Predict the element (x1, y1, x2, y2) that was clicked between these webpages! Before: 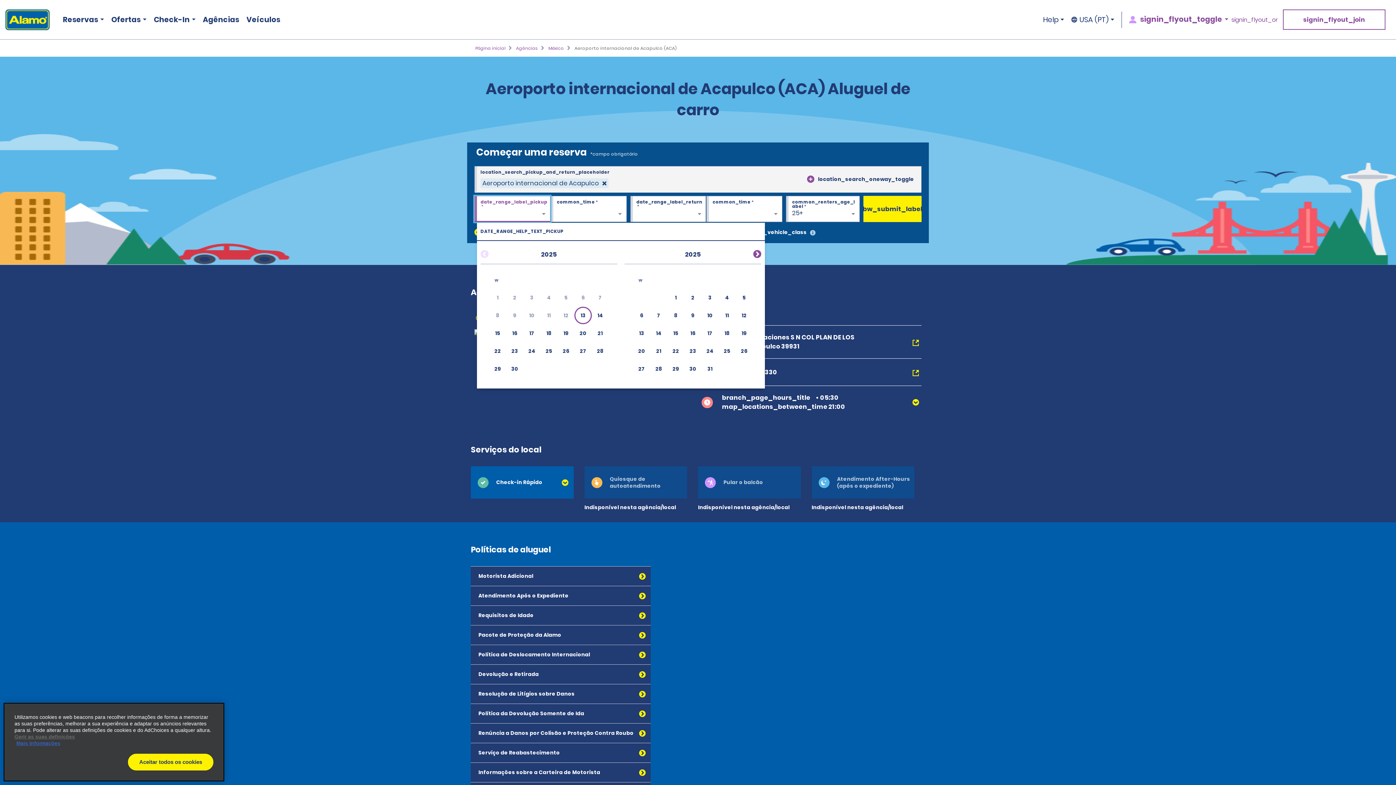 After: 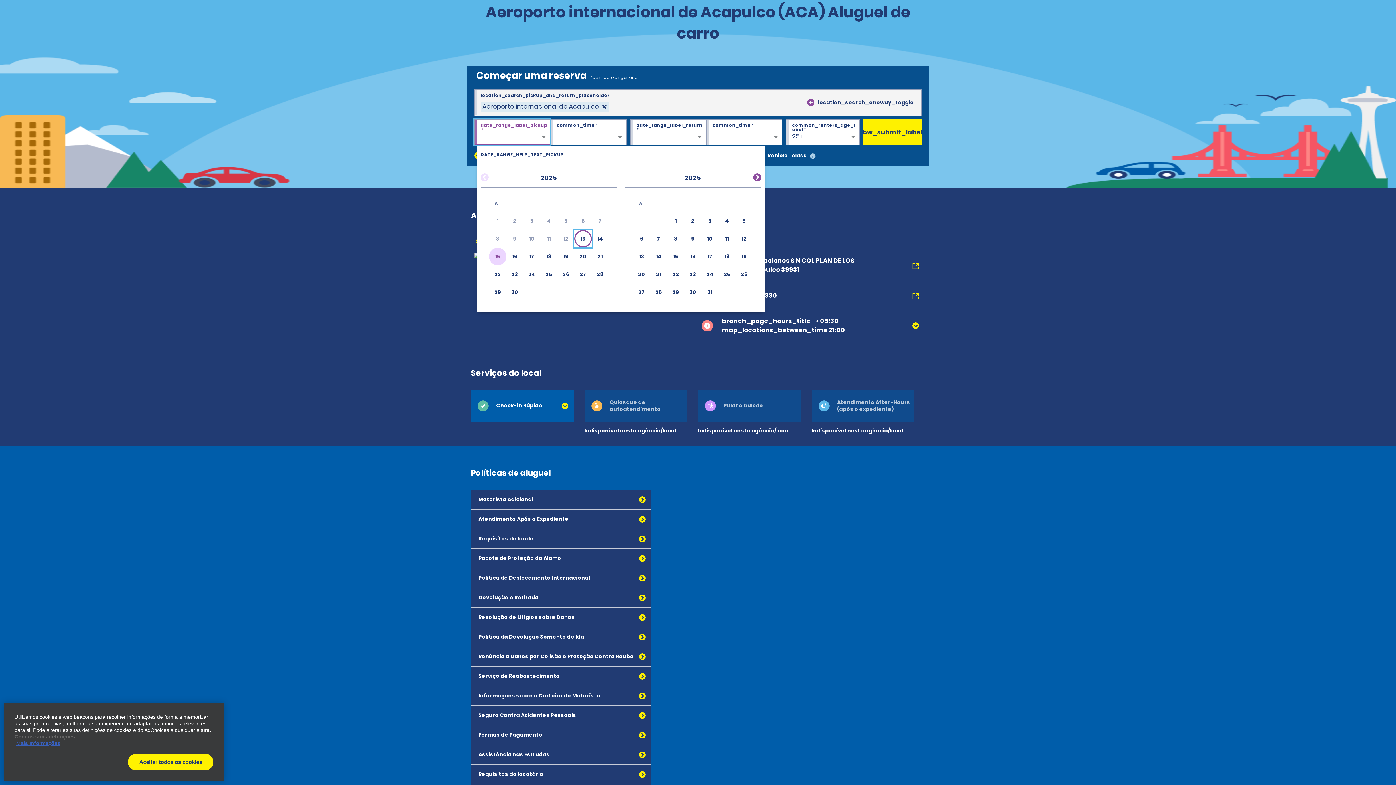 Action: bbox: (480, 247, 506, 258) label: Previous Month